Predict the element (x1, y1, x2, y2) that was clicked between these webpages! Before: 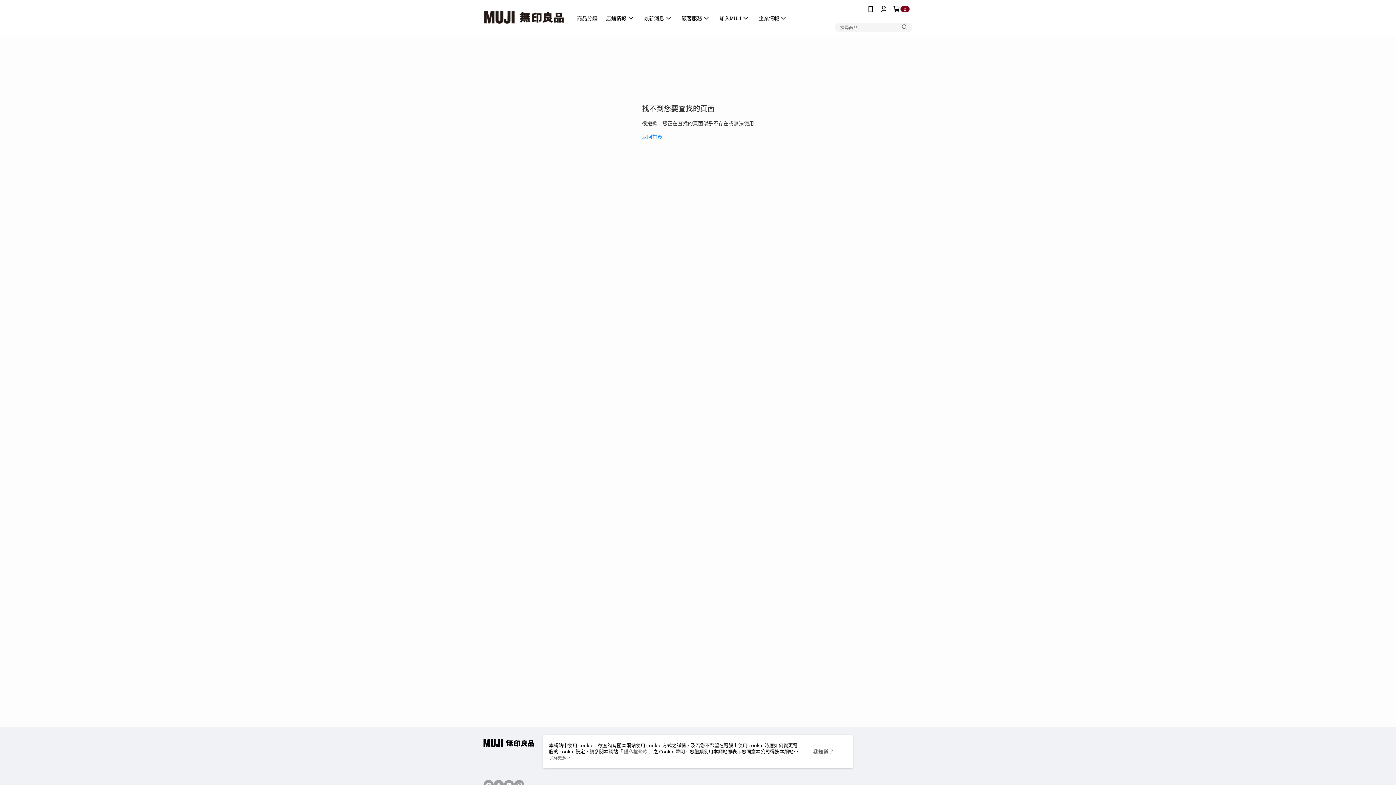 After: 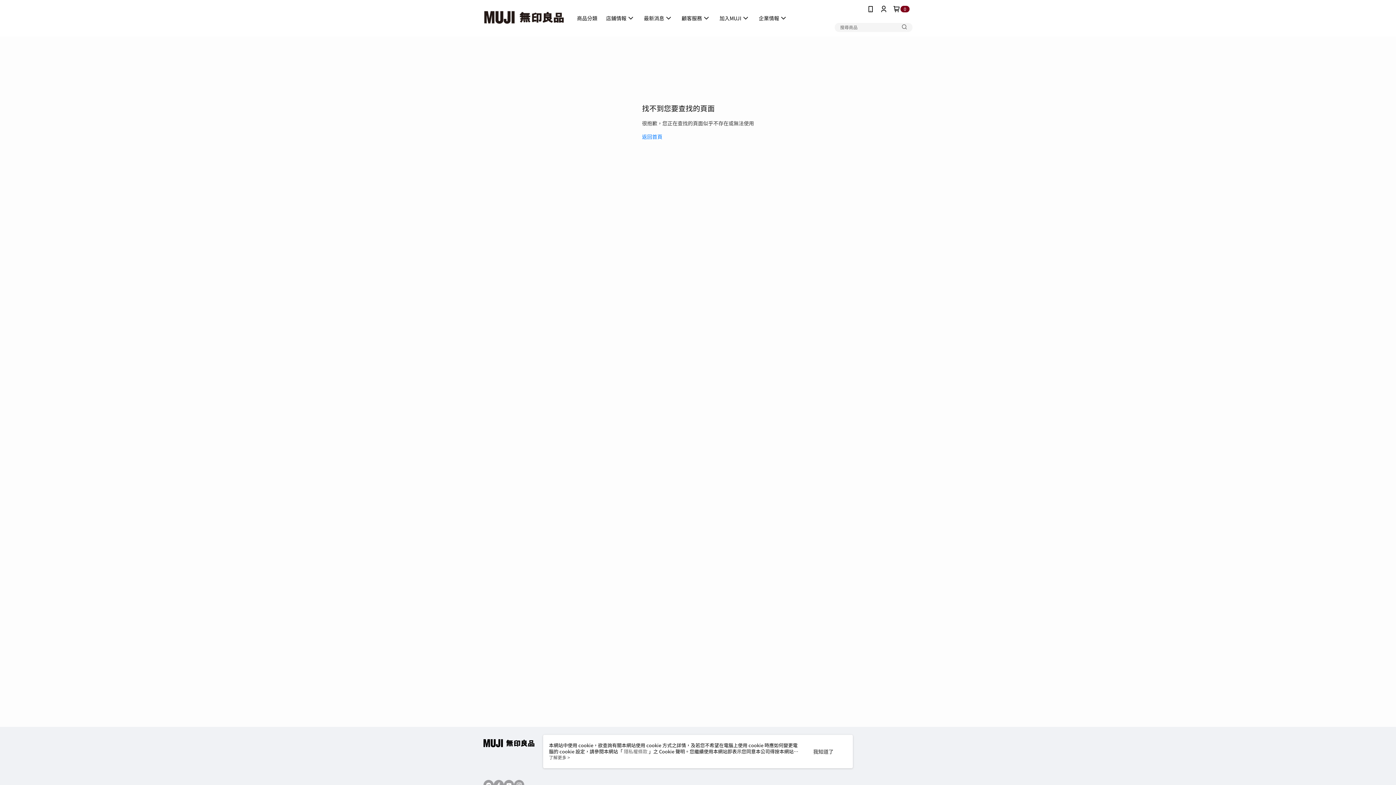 Action: bbox: (900, 22, 909, 31)